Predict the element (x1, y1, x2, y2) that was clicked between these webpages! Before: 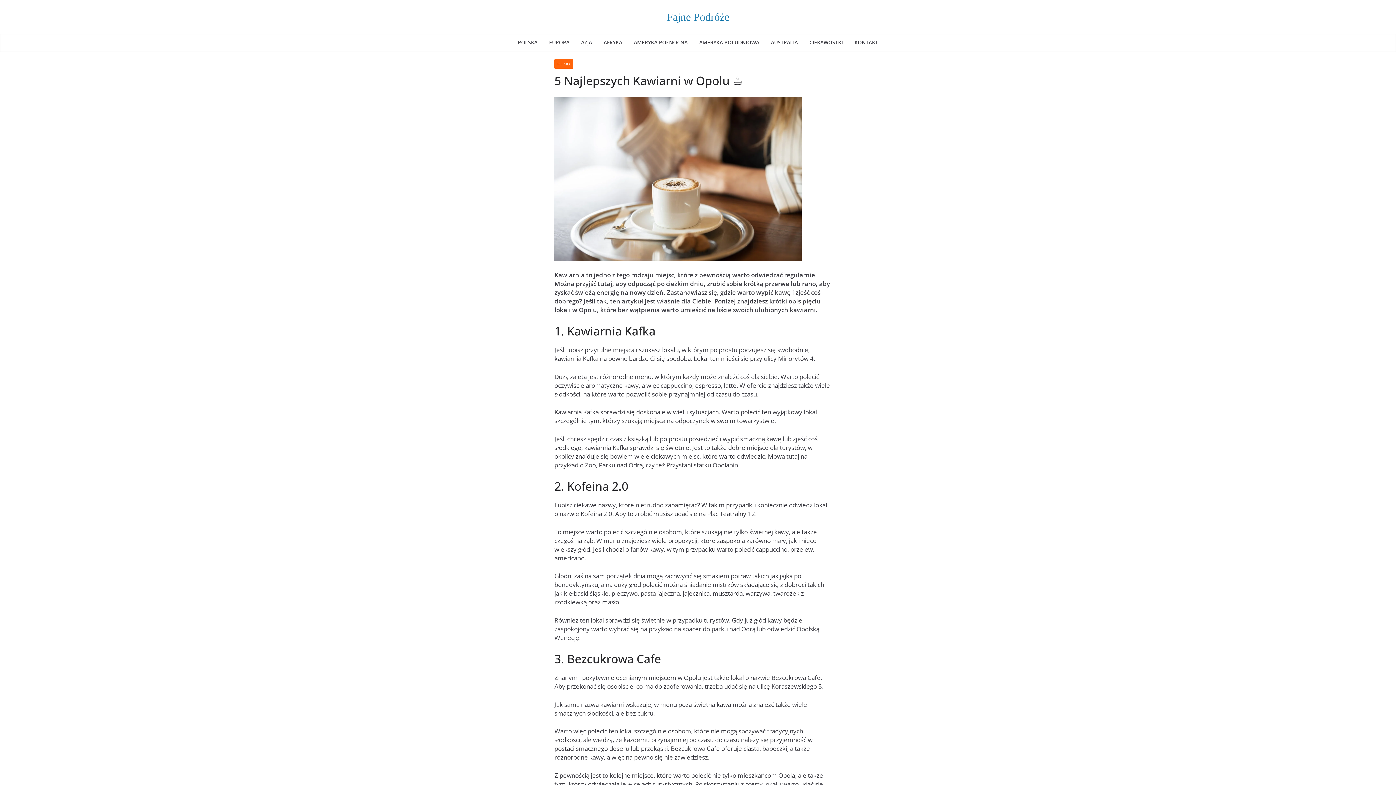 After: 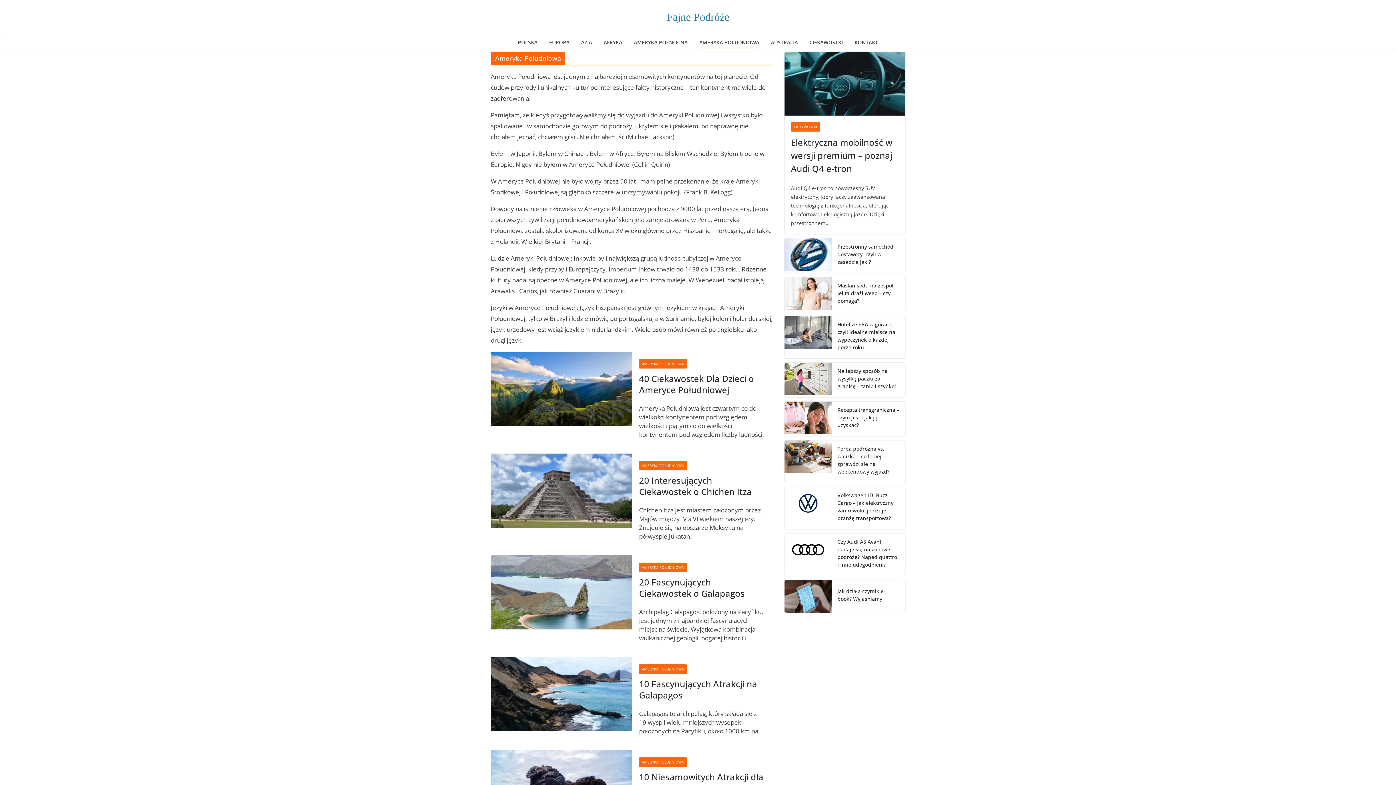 Action: label: AMERYKA POŁUDNIOWA bbox: (699, 37, 759, 48)